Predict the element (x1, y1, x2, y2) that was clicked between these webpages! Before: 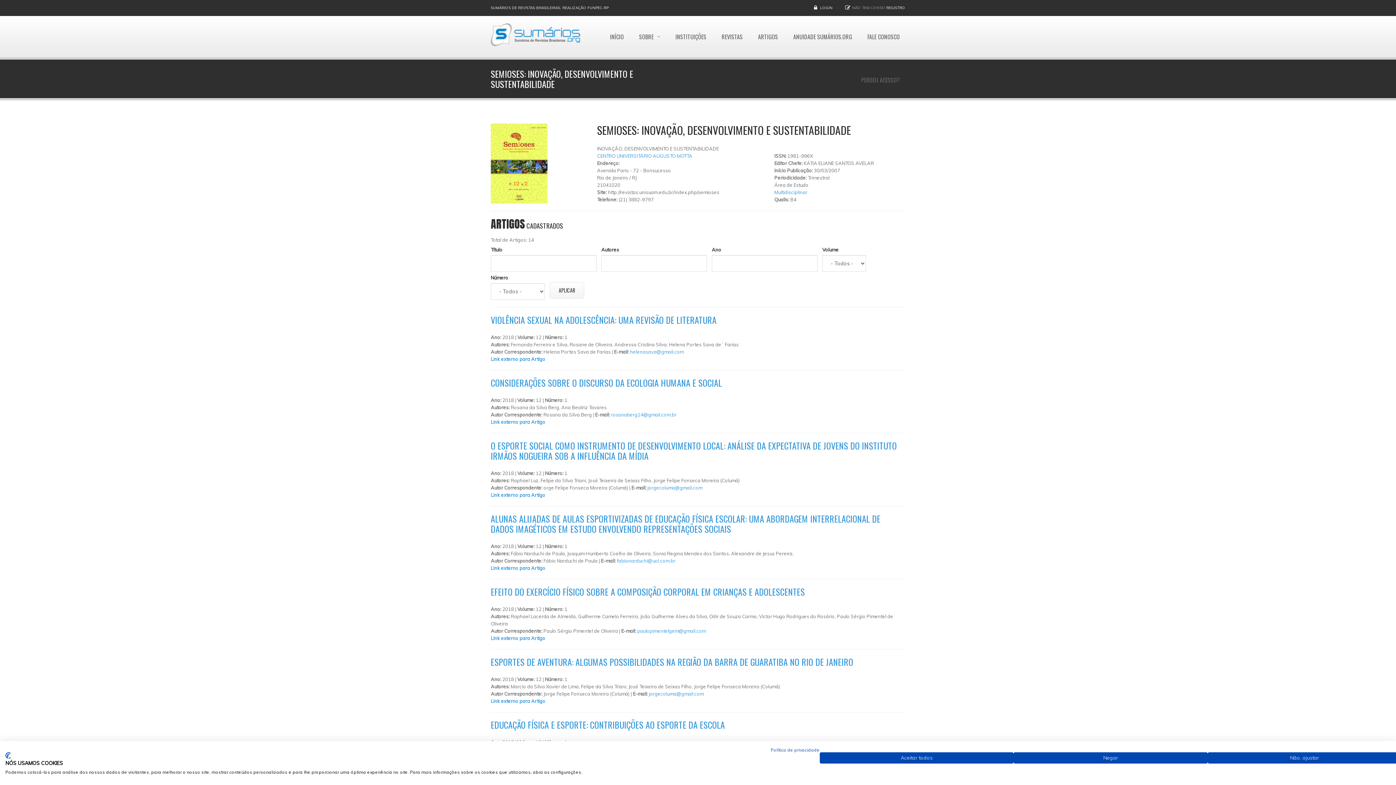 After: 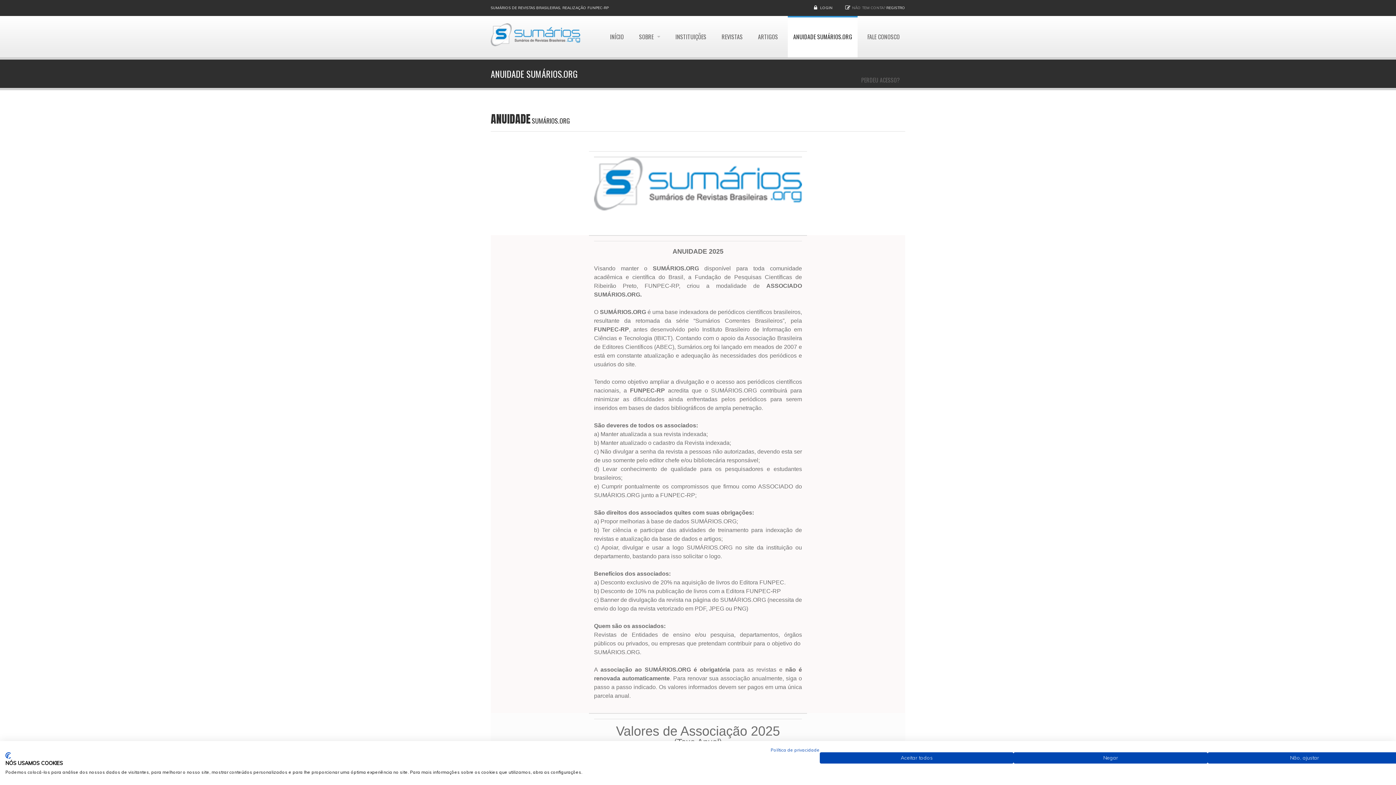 Action: label: ANUIDADE SUMÁRIOS.ORG bbox: (788, 16, 857, 57)